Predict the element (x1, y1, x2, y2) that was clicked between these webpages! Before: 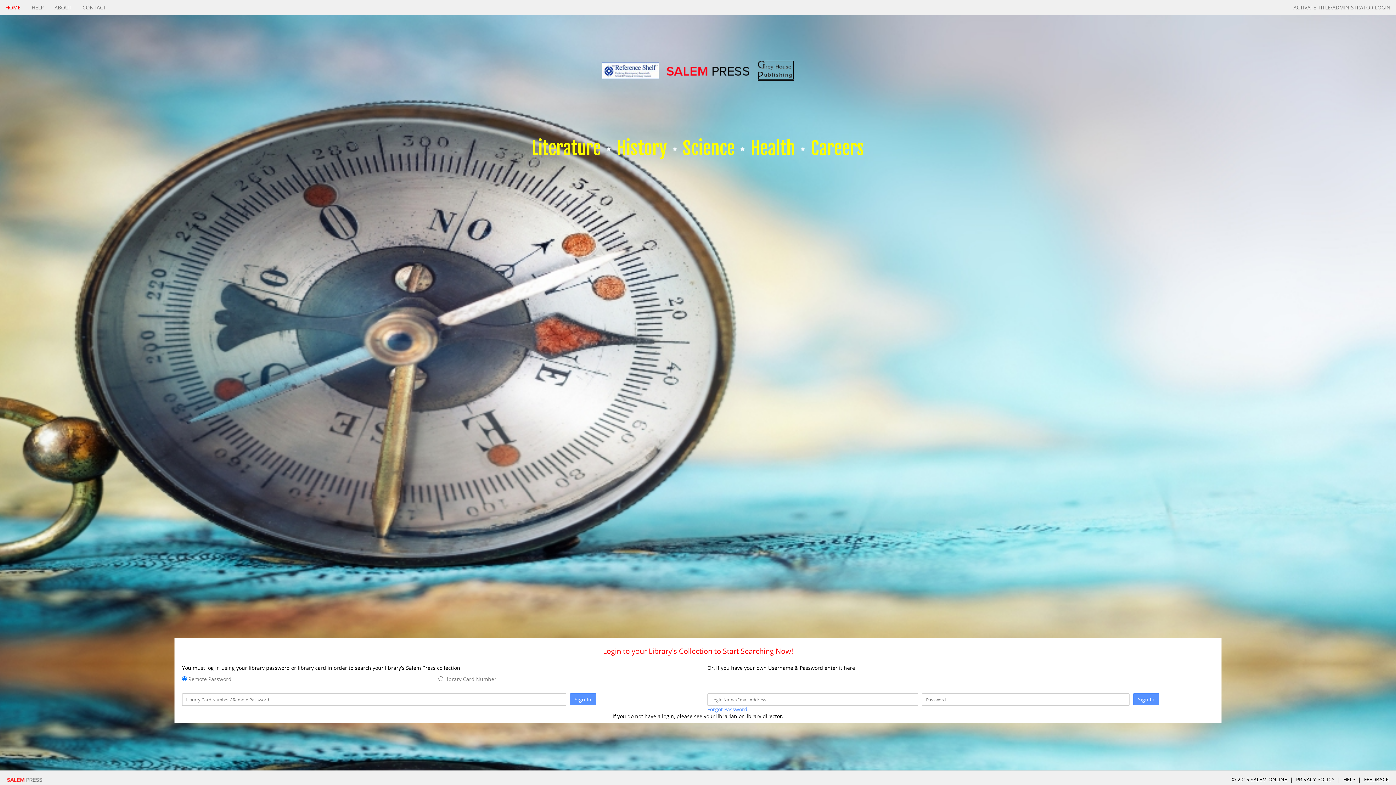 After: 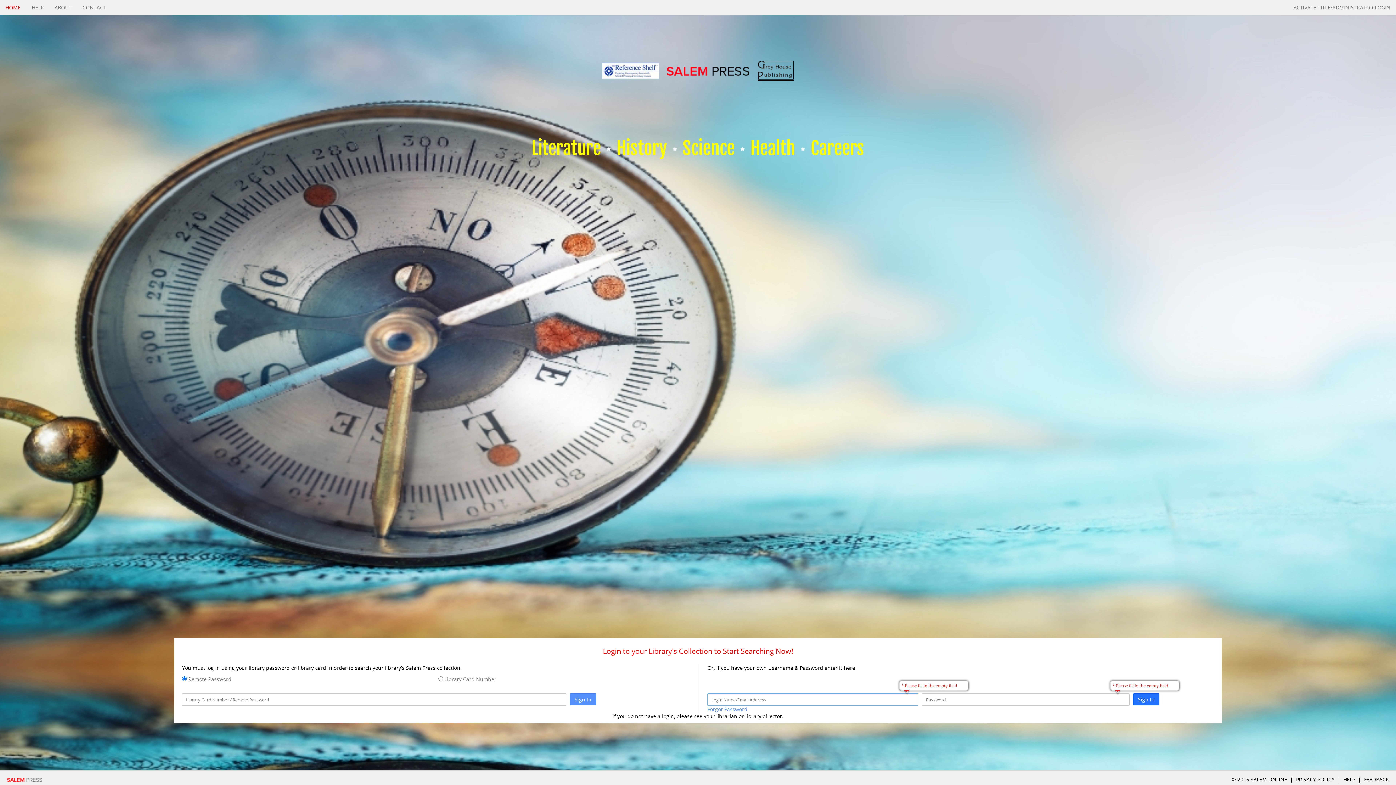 Action: bbox: (1133, 693, 1159, 705) label: Sign In